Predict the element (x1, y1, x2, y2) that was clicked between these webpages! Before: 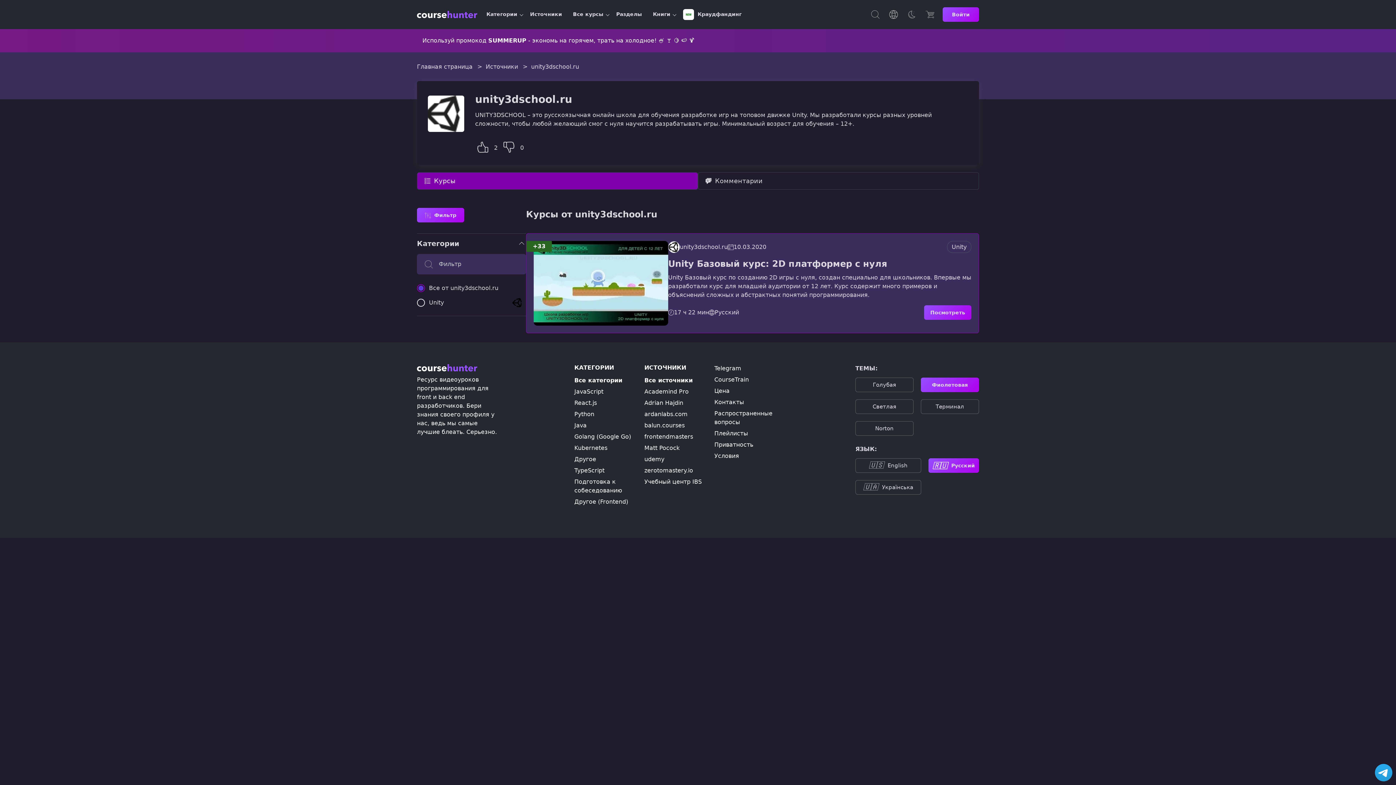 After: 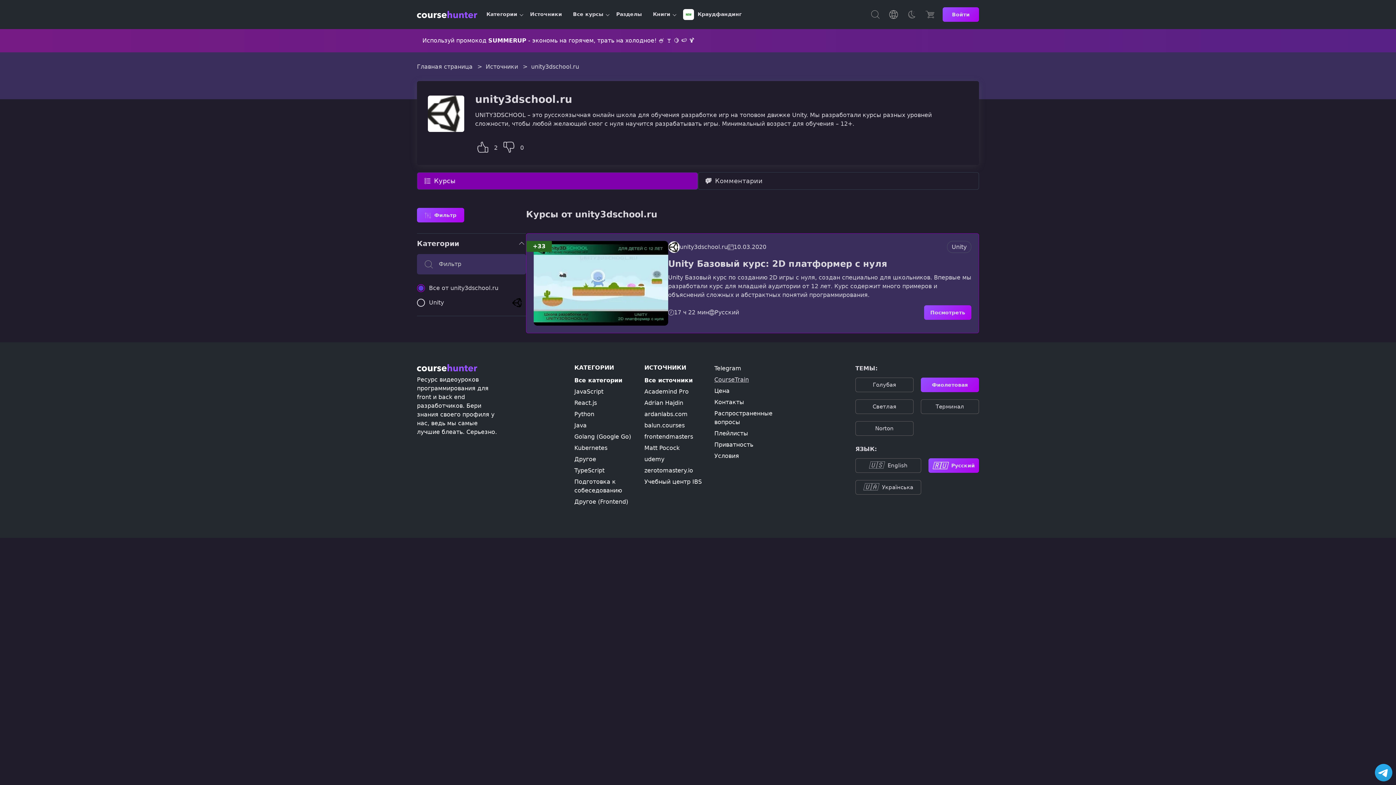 Action: bbox: (714, 375, 780, 386) label: CourseTrain